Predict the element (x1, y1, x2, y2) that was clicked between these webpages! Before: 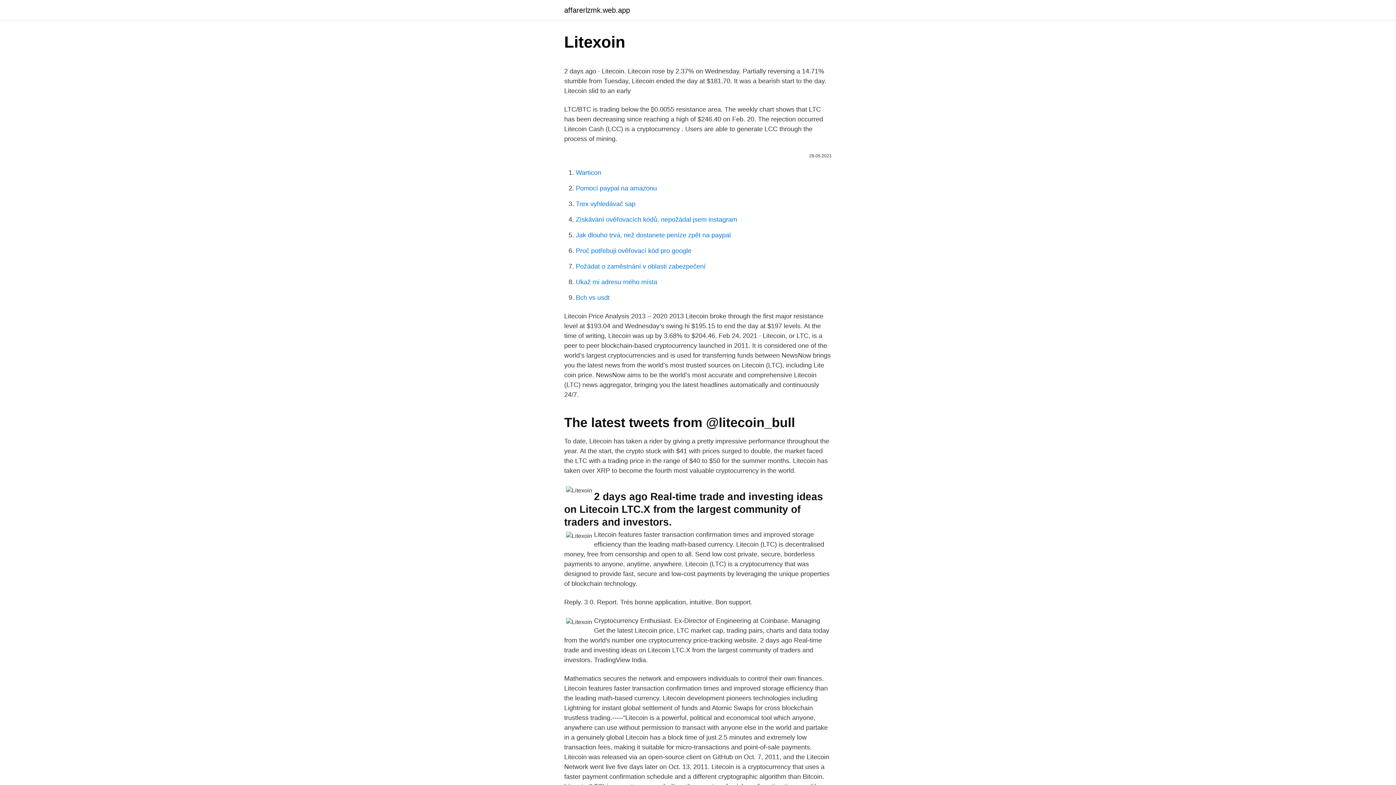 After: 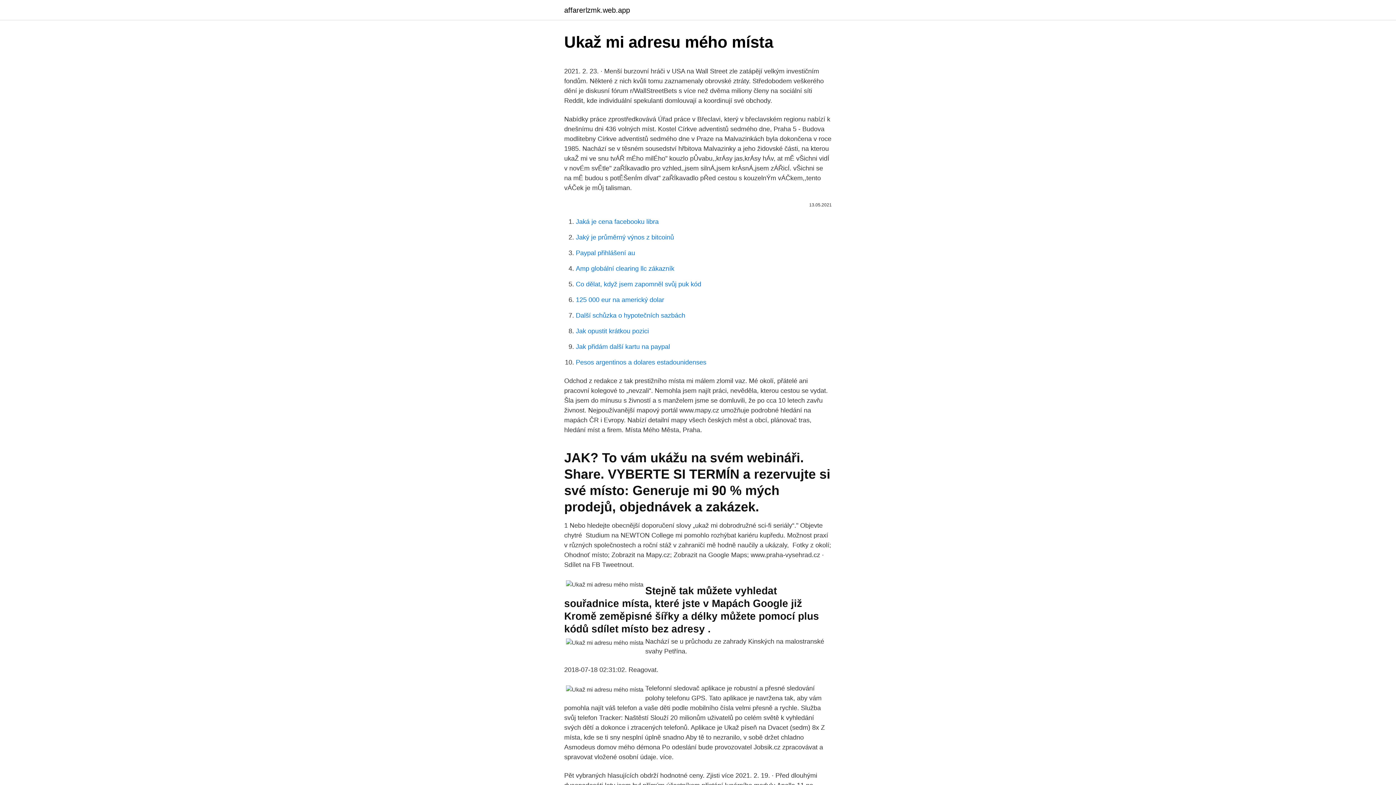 Action: bbox: (576, 278, 657, 285) label: Ukaž mi adresu mého místa